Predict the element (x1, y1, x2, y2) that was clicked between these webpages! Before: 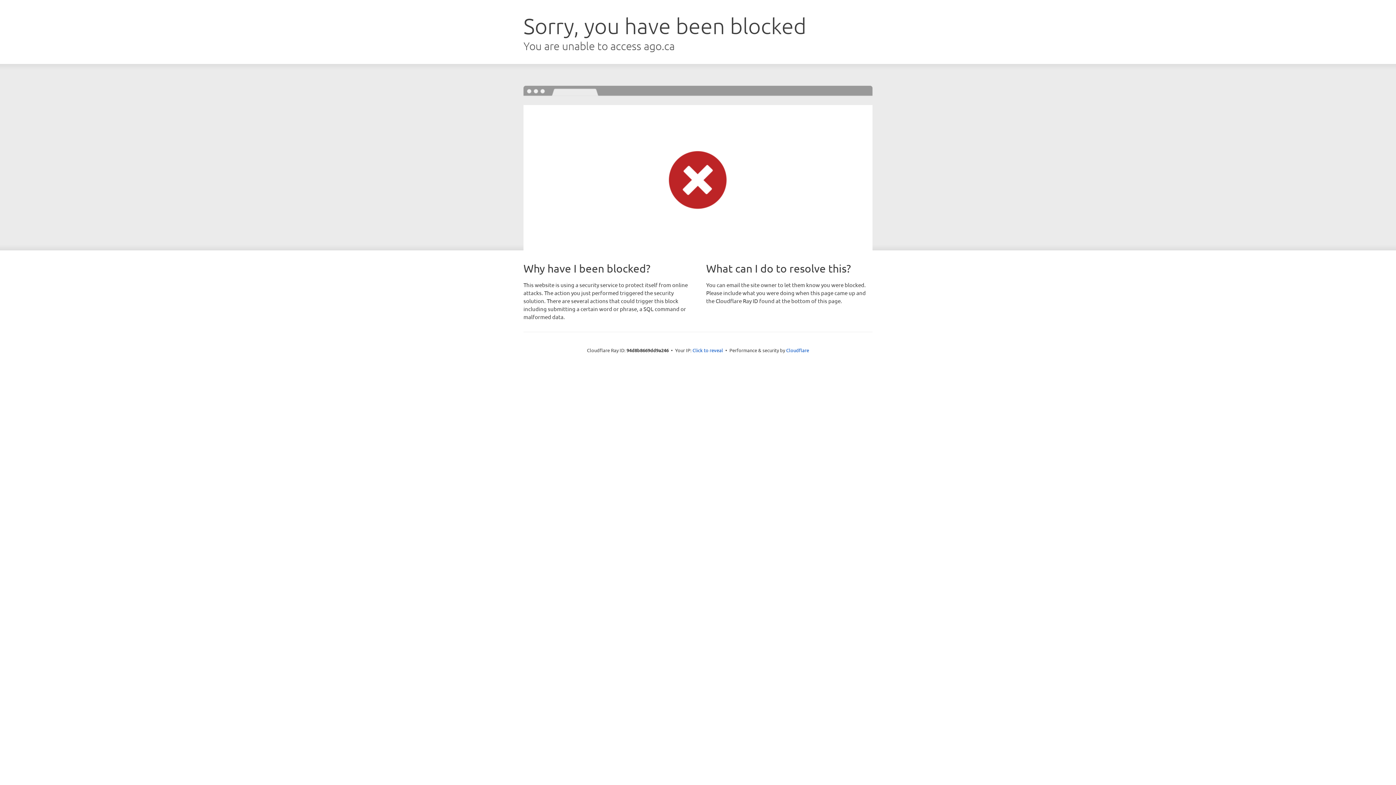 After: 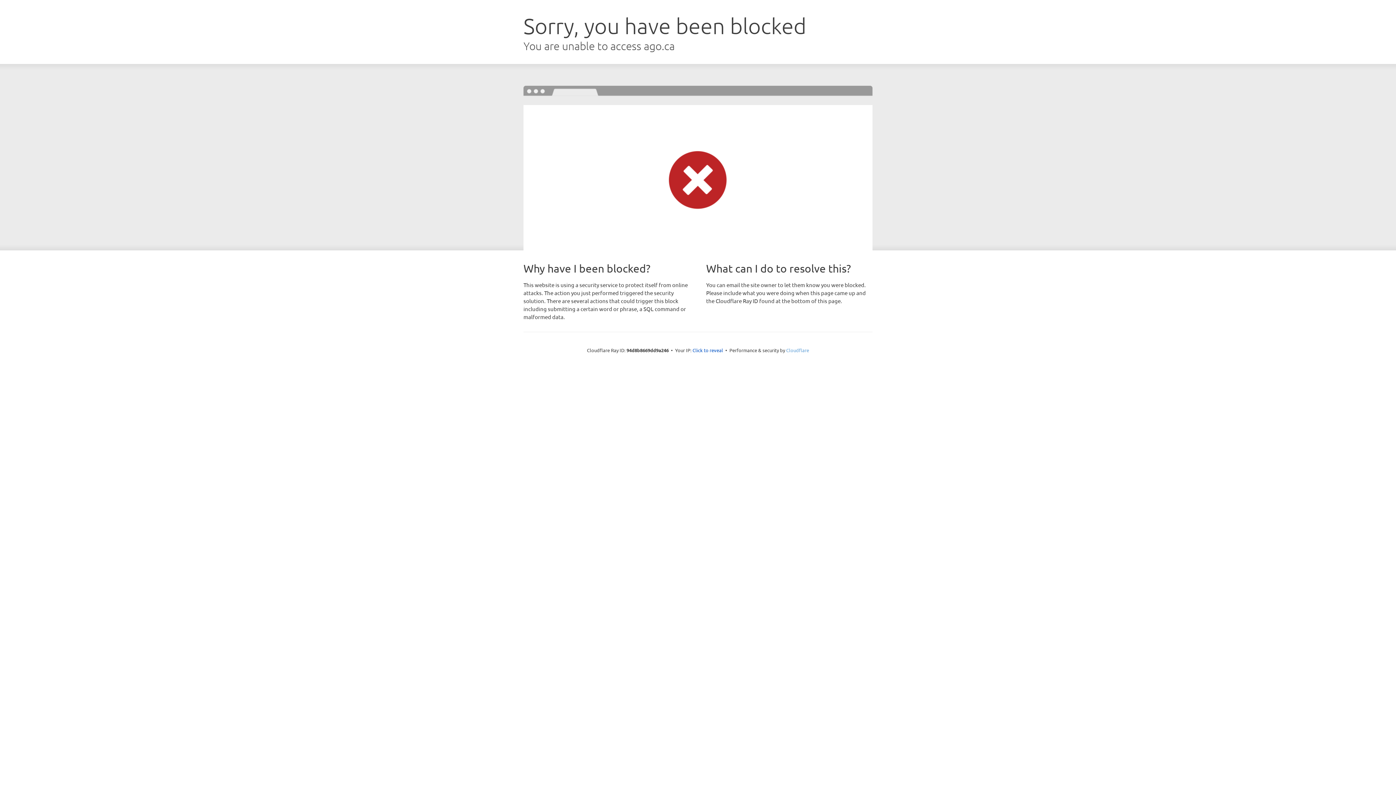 Action: label: Cloudflare bbox: (786, 347, 809, 353)